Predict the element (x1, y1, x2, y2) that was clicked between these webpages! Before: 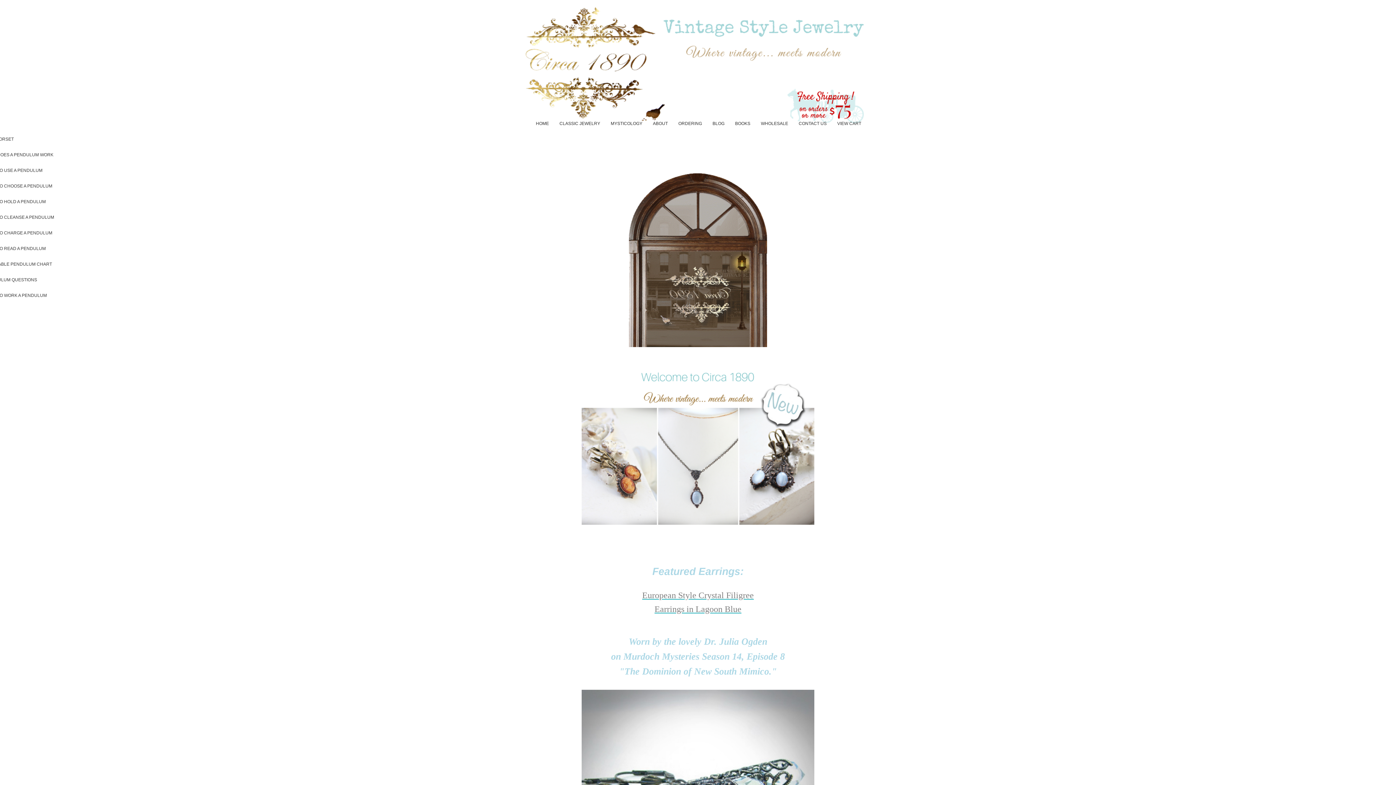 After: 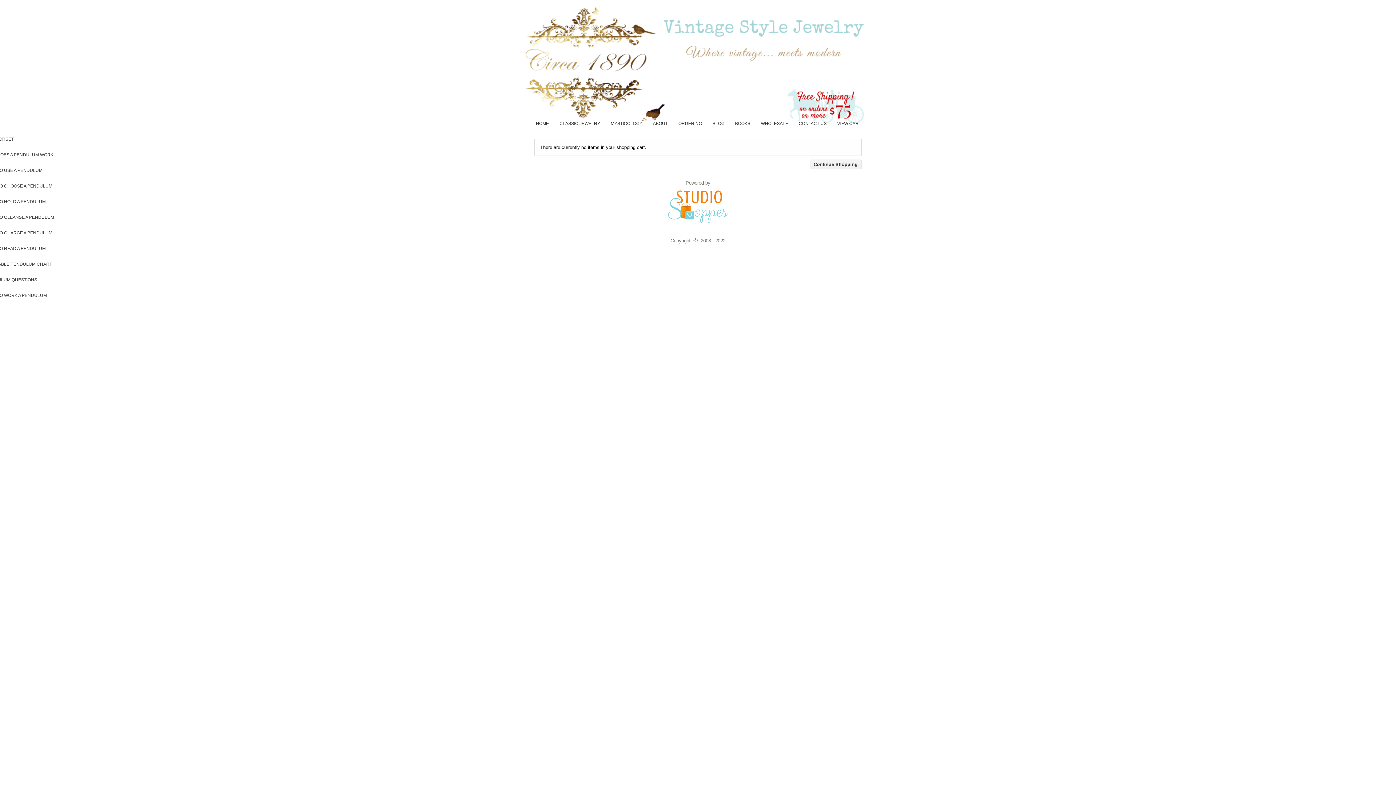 Action: bbox: (832, 115, 866, 134) label: VIEW CART